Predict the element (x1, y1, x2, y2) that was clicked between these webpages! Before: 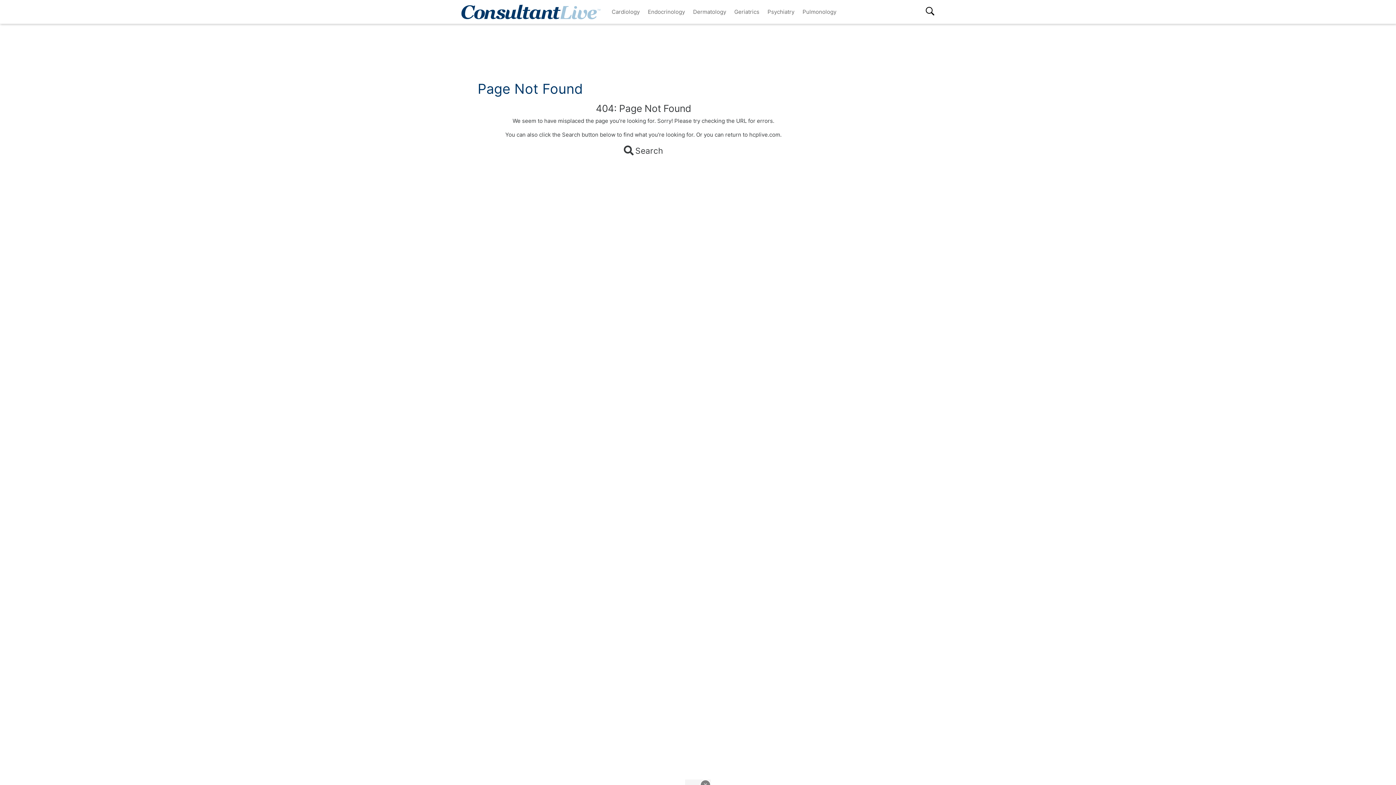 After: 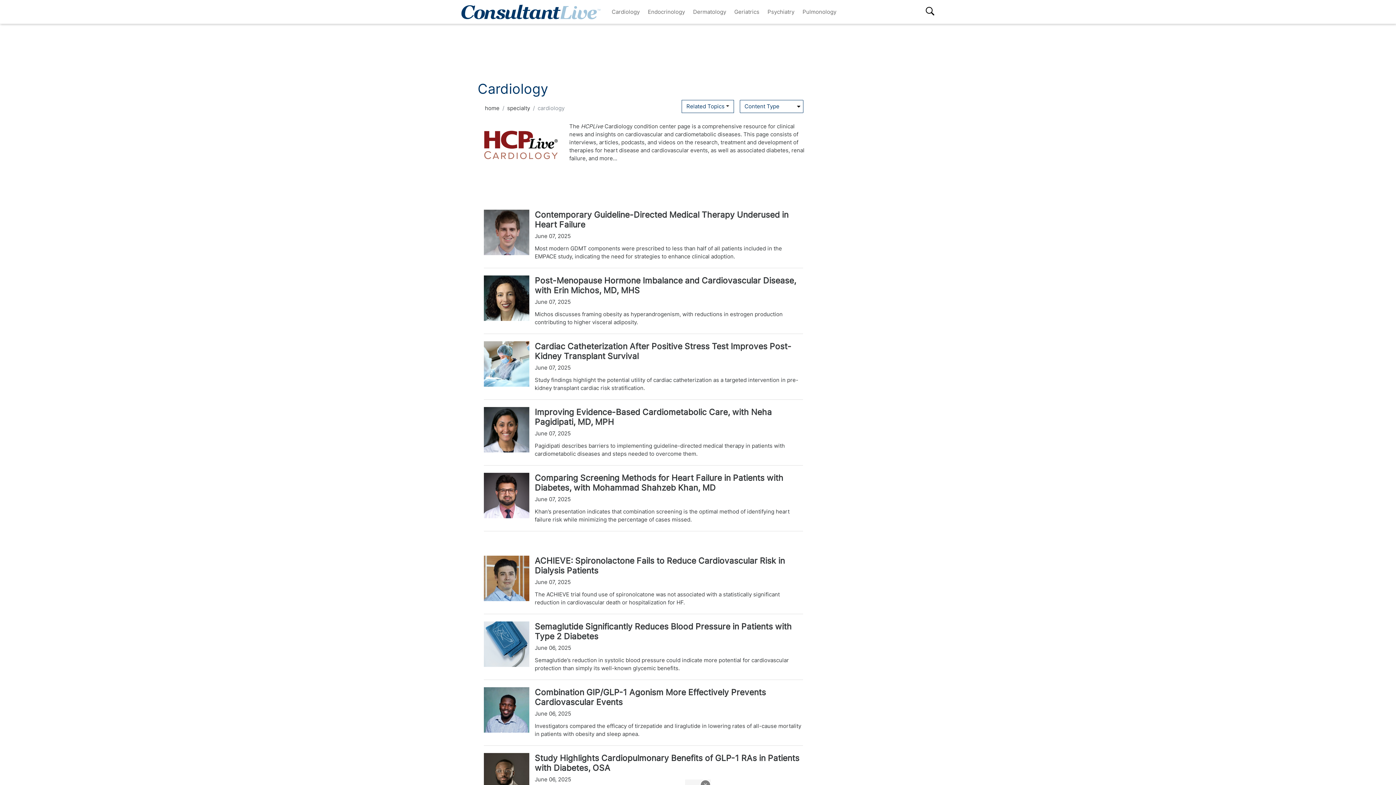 Action: label: Cardiology bbox: (607, 4, 643, 18)